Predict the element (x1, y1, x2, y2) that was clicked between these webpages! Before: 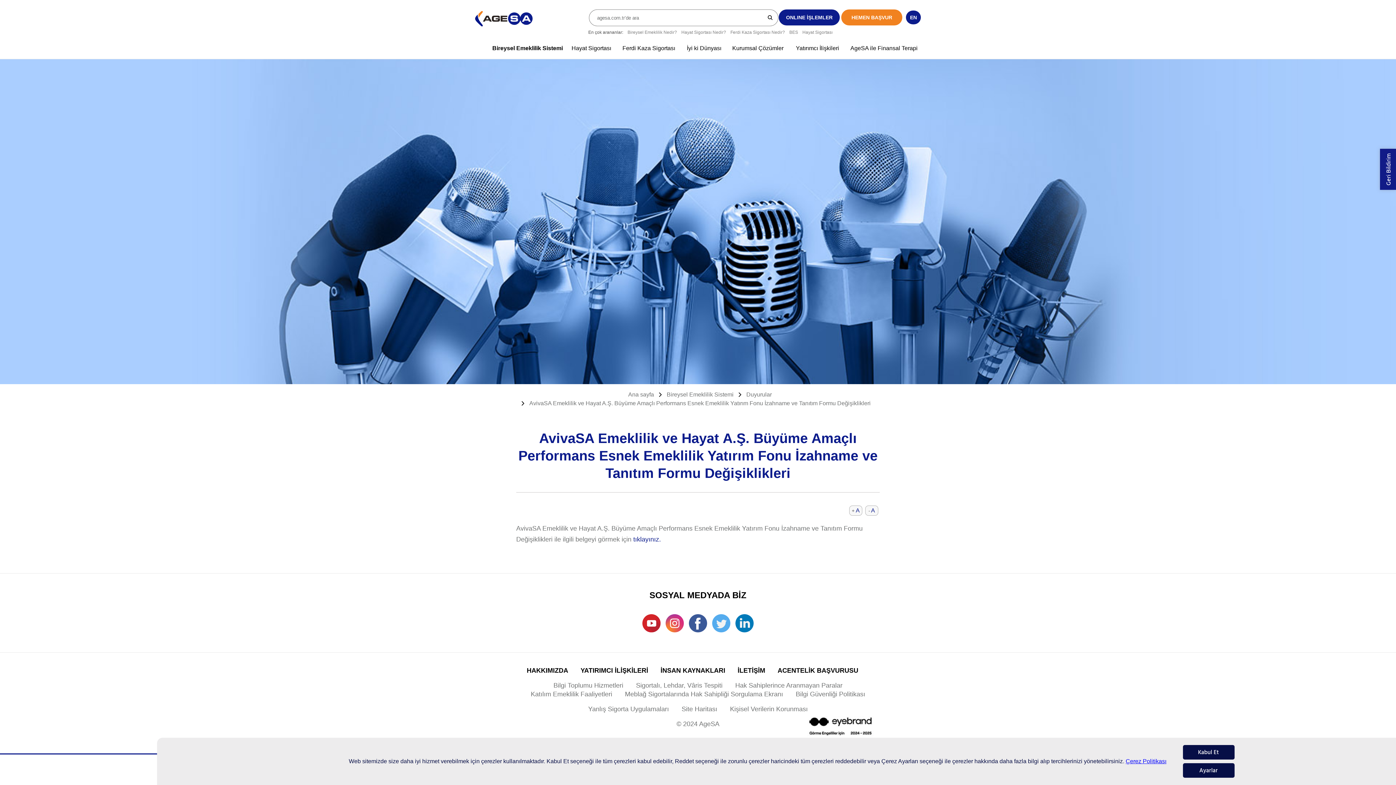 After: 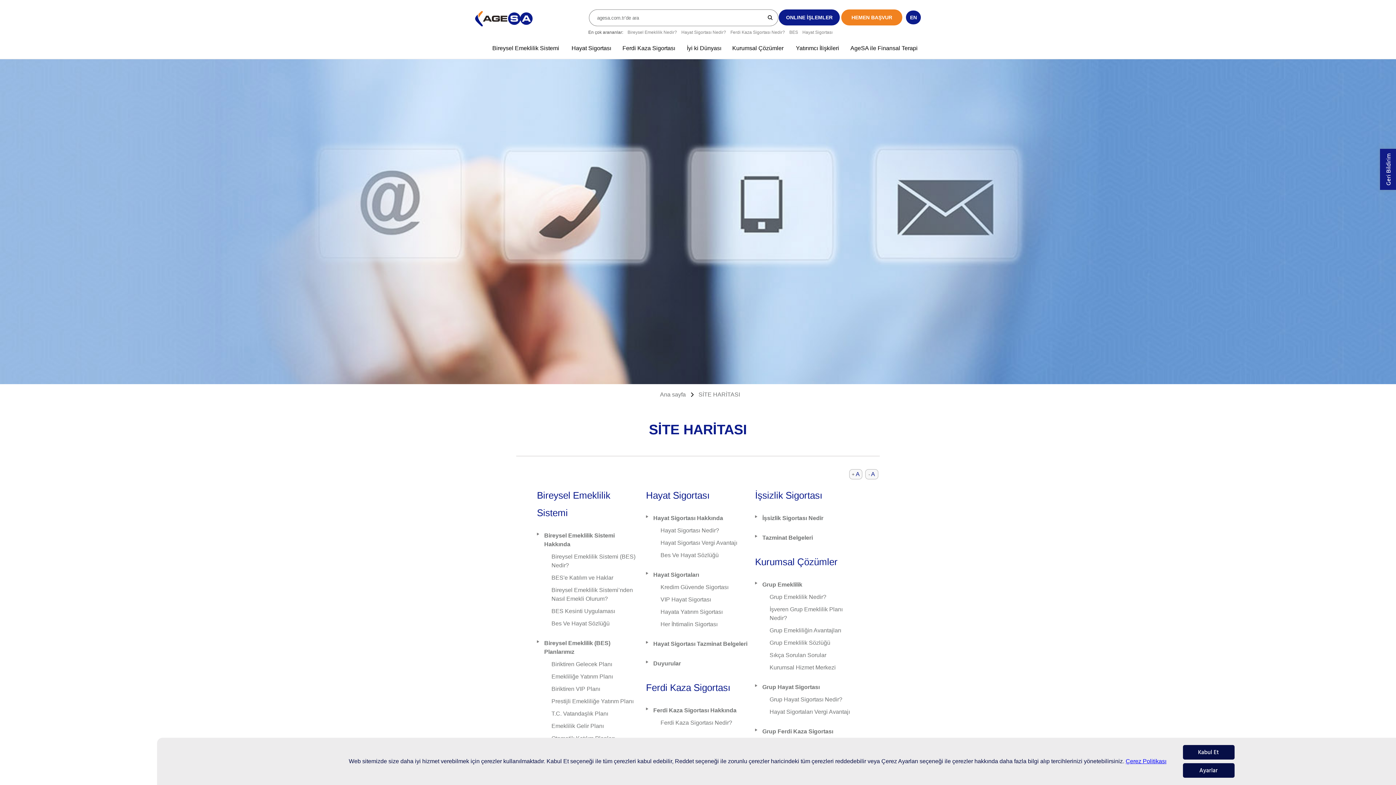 Action: bbox: (681, 706, 717, 712) label: Site Haritası